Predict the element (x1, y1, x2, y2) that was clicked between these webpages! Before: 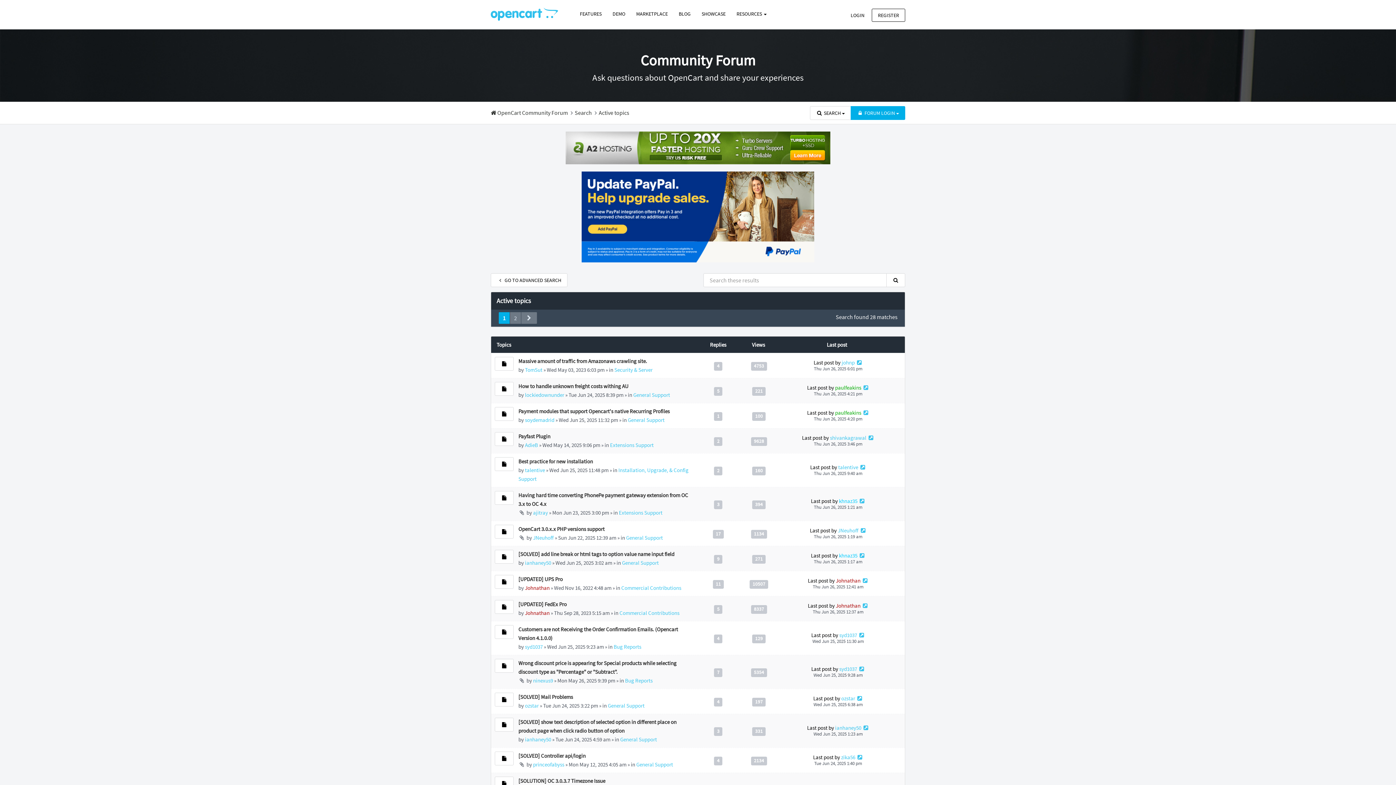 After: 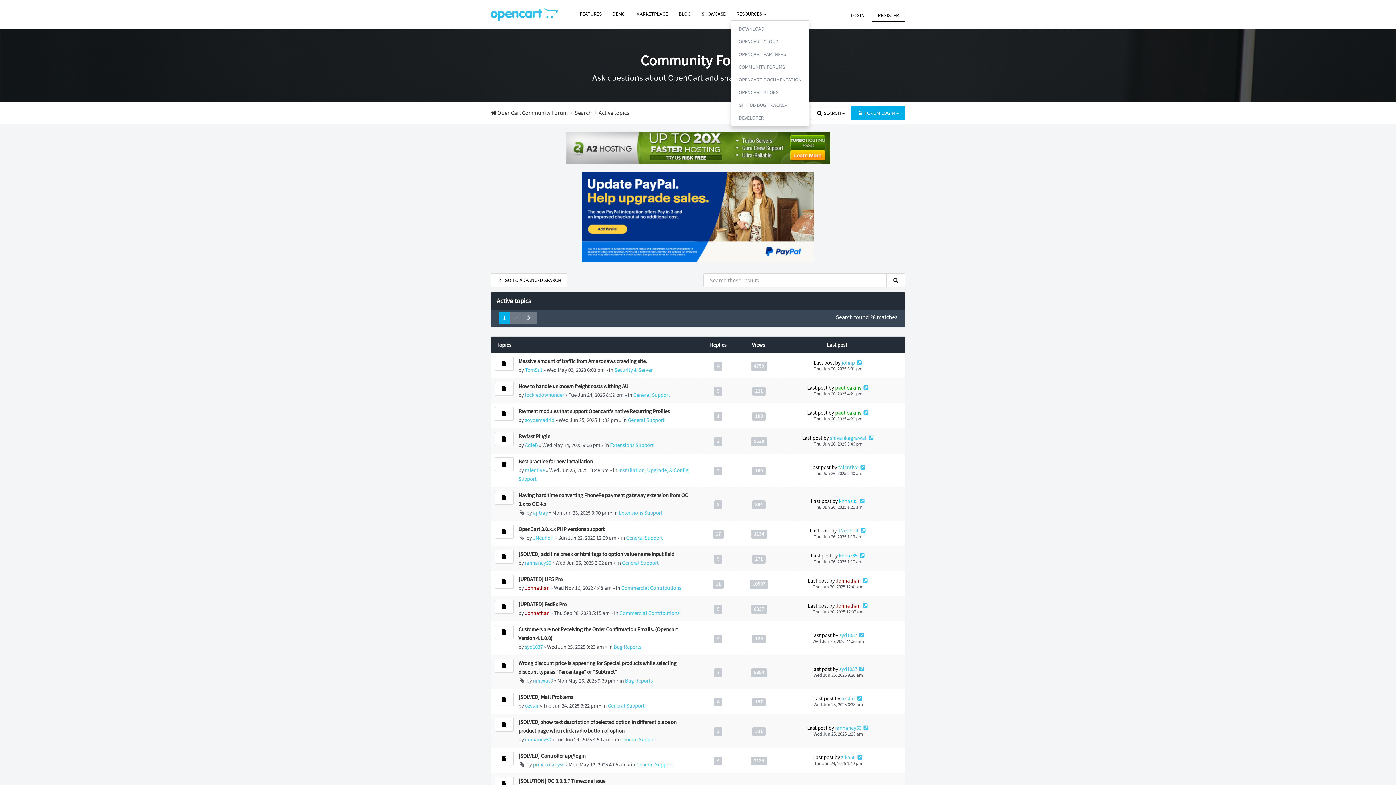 Action: bbox: (731, 7, 772, 20) label: RESOURCES 